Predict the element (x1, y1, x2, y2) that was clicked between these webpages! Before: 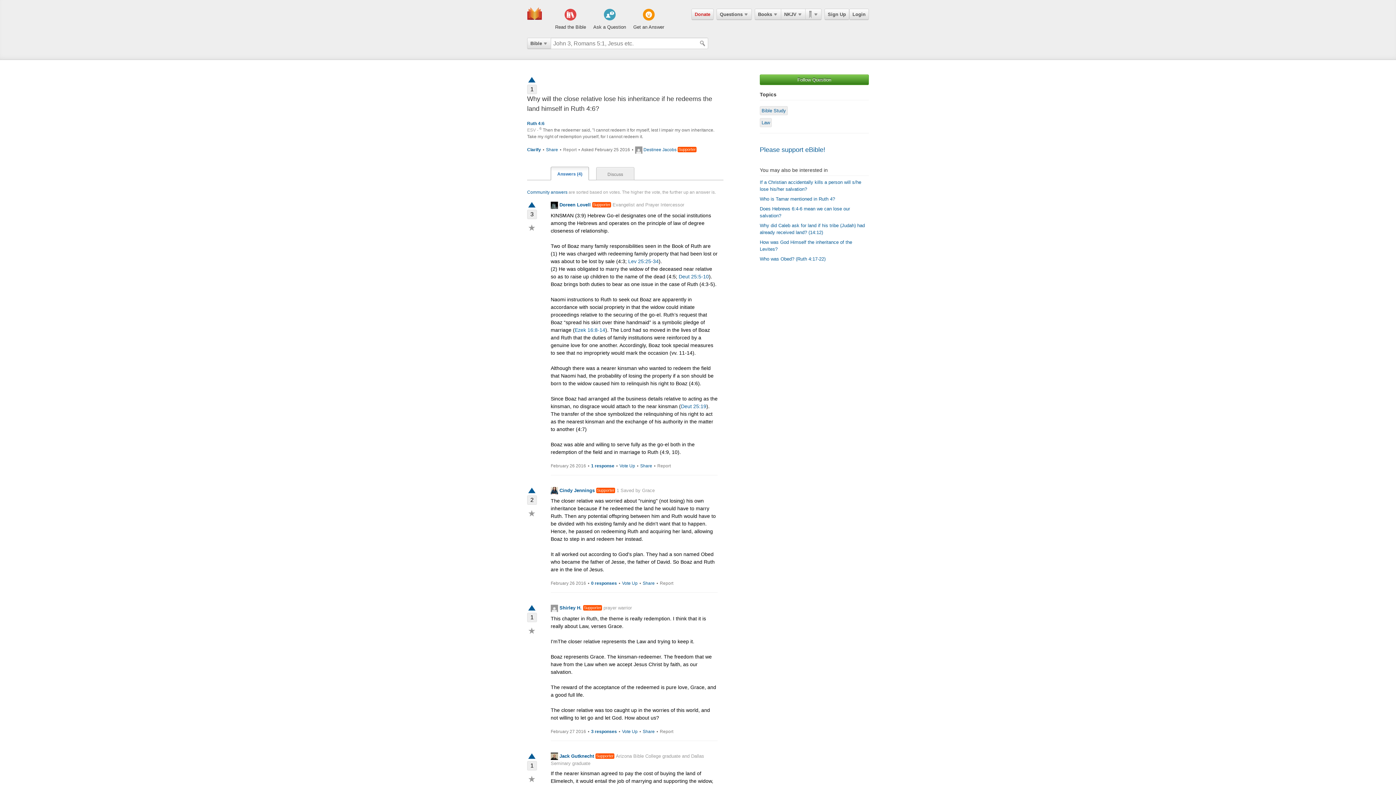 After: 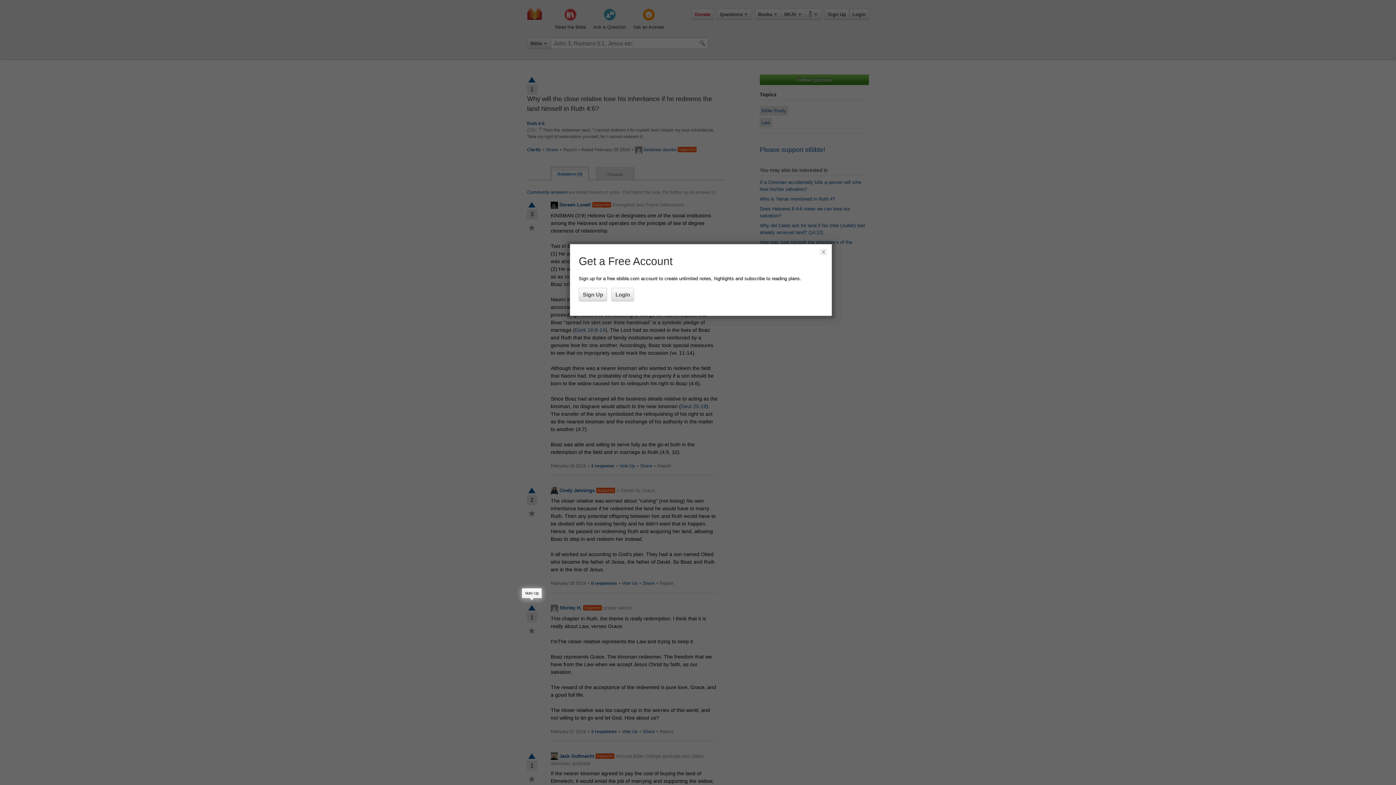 Action: bbox: (524, 601, 539, 616)